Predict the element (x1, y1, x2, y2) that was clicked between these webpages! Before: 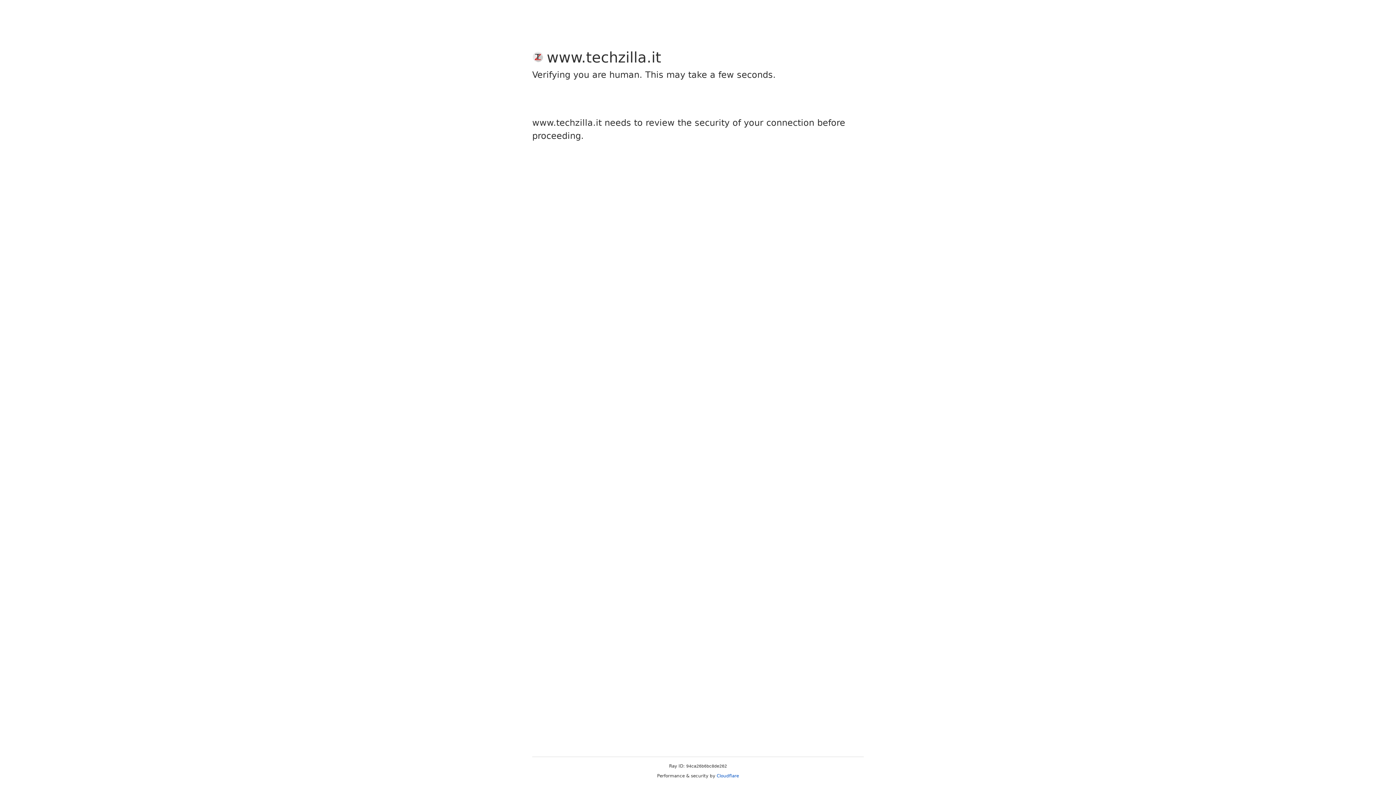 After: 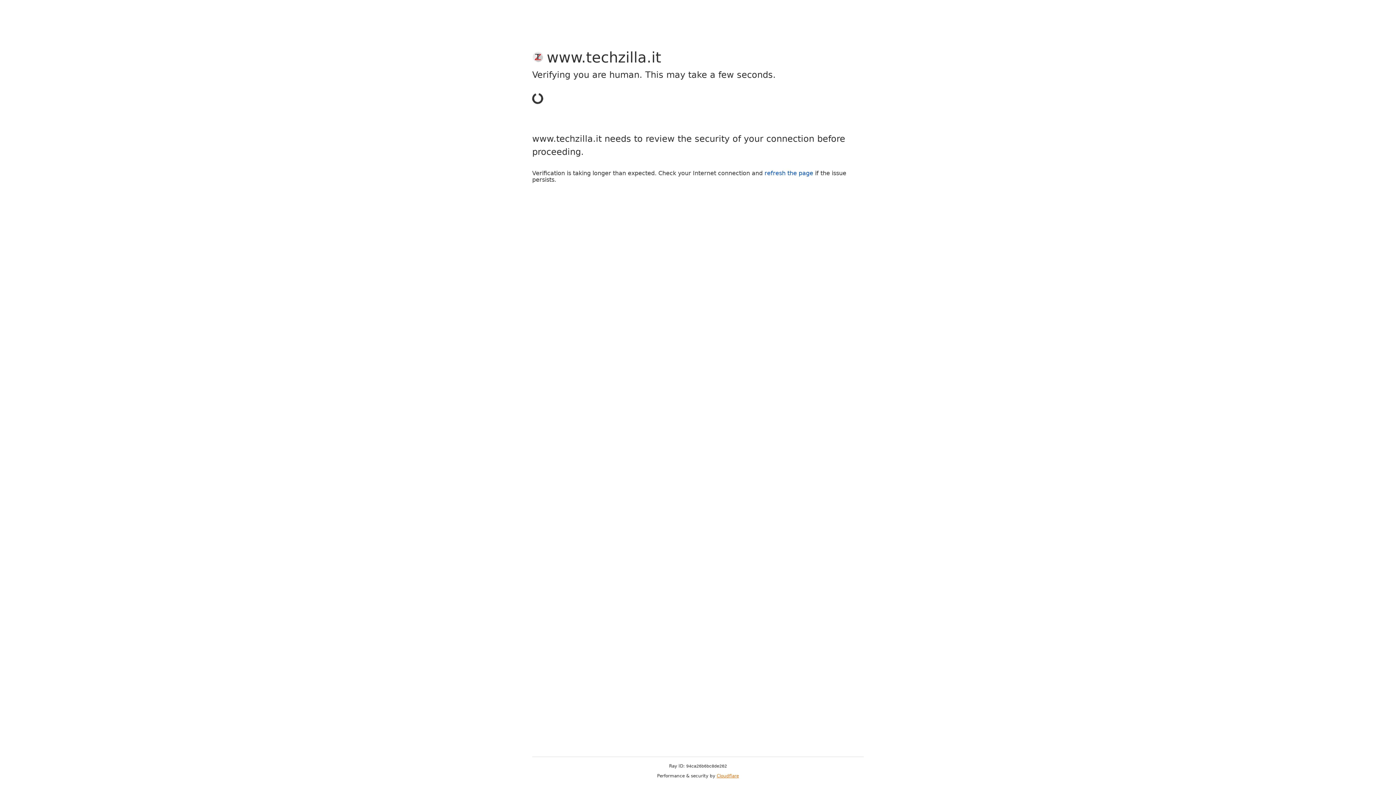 Action: bbox: (716, 773, 739, 778) label: Cloudflare